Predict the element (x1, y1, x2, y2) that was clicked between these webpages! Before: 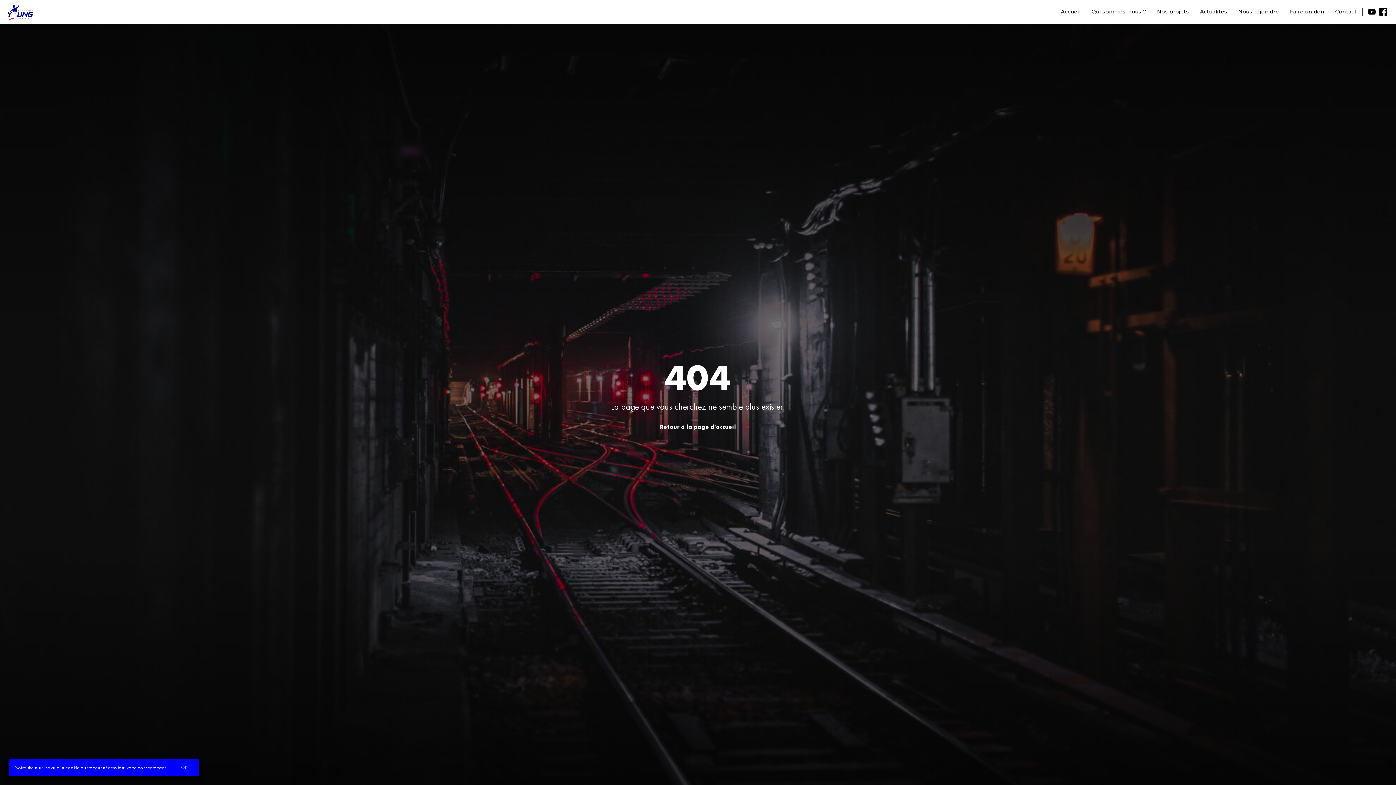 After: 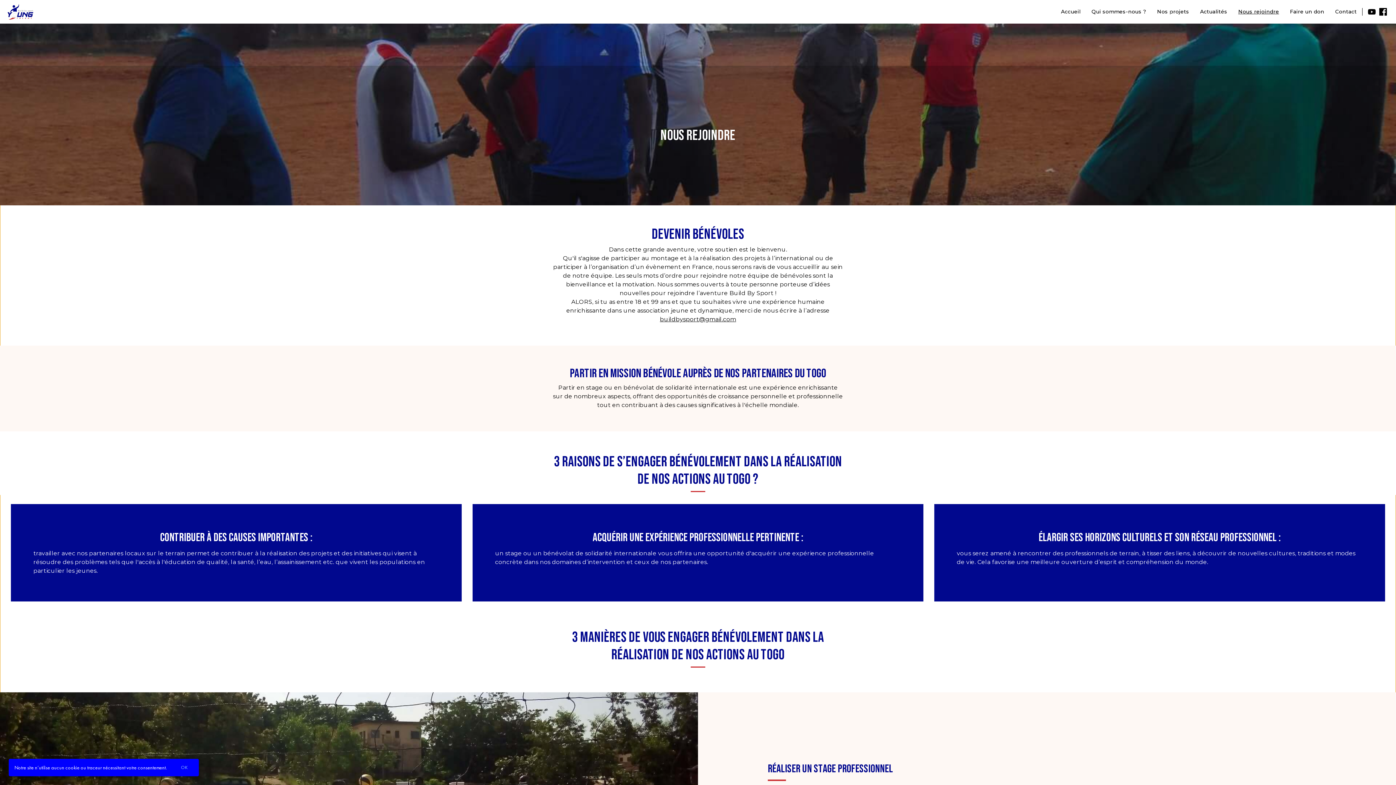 Action: label: Nous rejoindre bbox: (1233, 8, 1284, 15)